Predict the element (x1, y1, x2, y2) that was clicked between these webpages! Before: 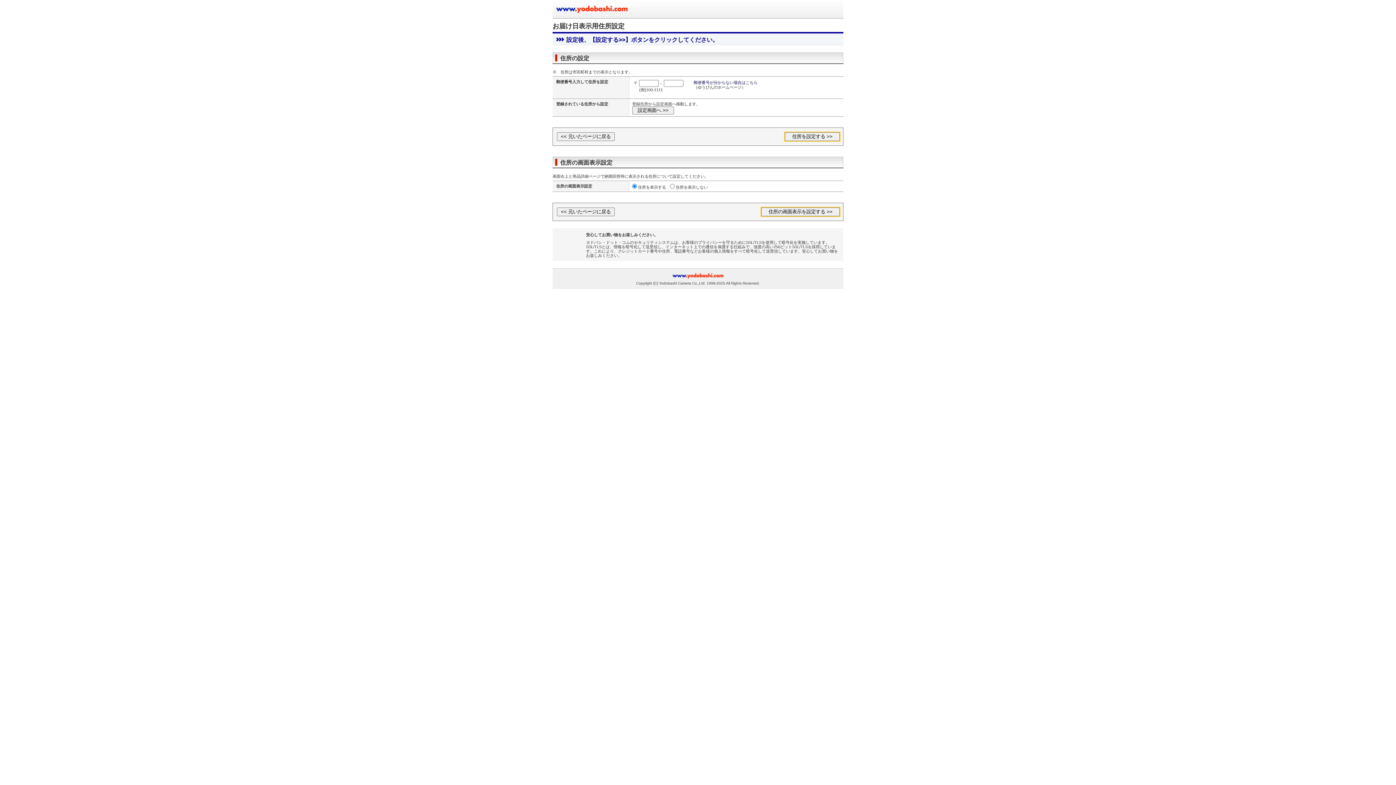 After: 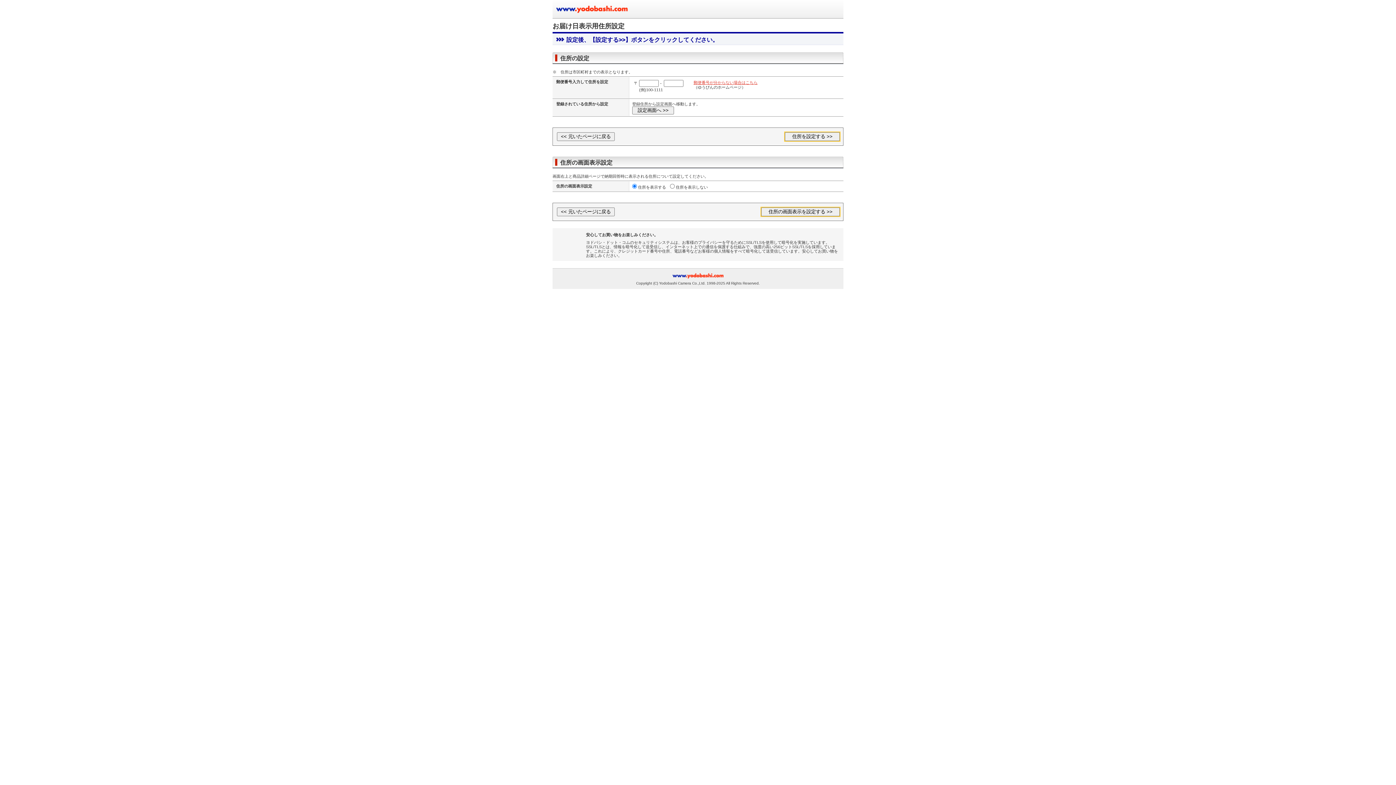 Action: label: 郵便番号が分からない場合はこちら bbox: (693, 80, 757, 84)